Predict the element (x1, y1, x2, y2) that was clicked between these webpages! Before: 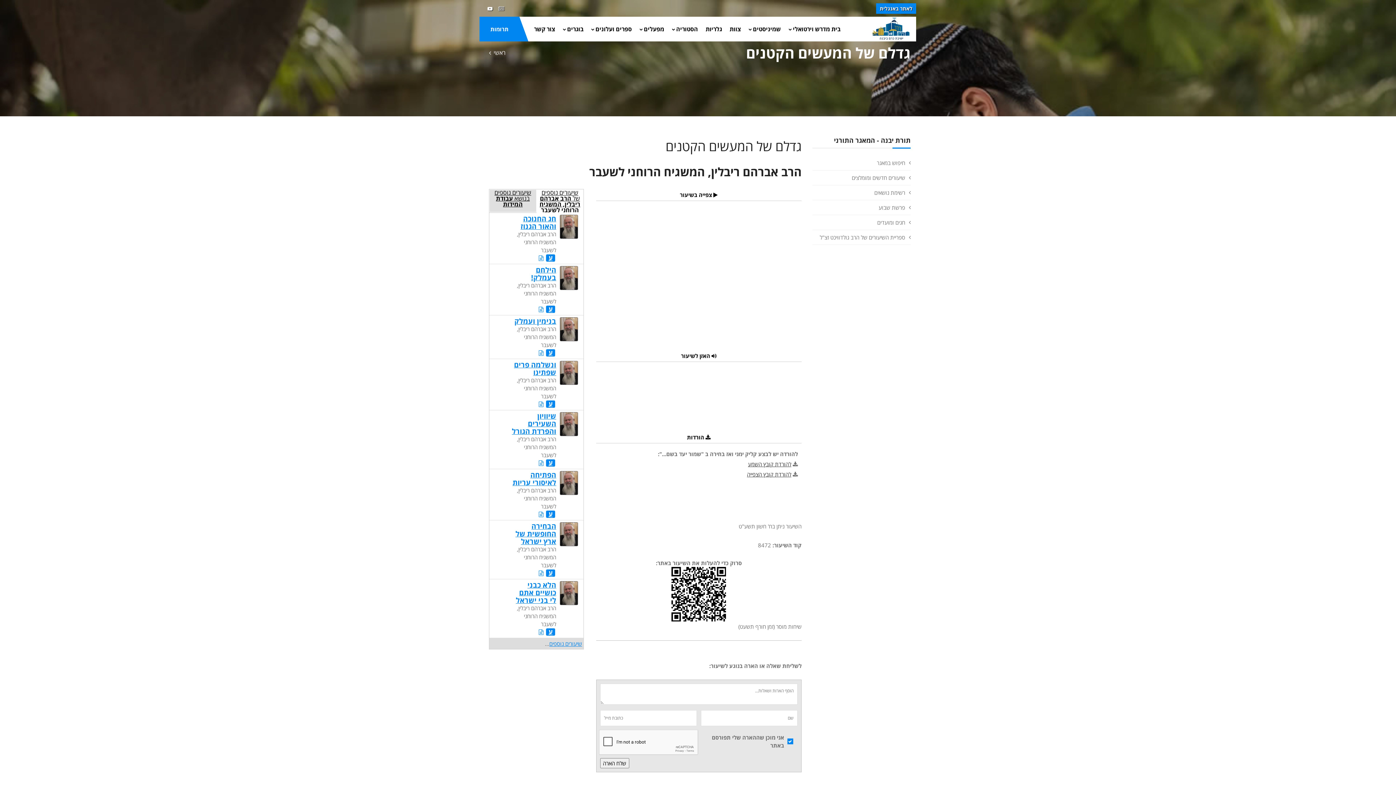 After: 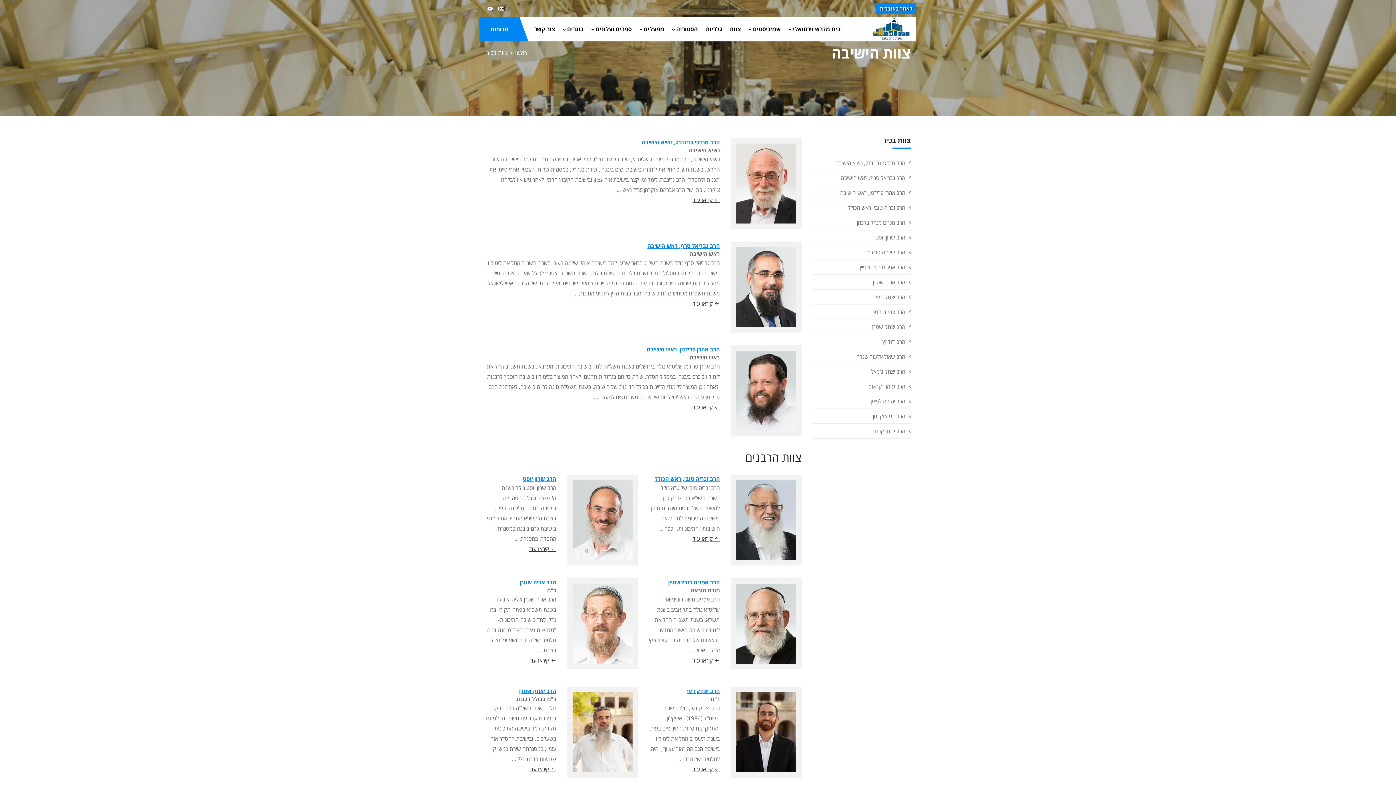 Action: bbox: (726, 16, 745, 41) label: צוות